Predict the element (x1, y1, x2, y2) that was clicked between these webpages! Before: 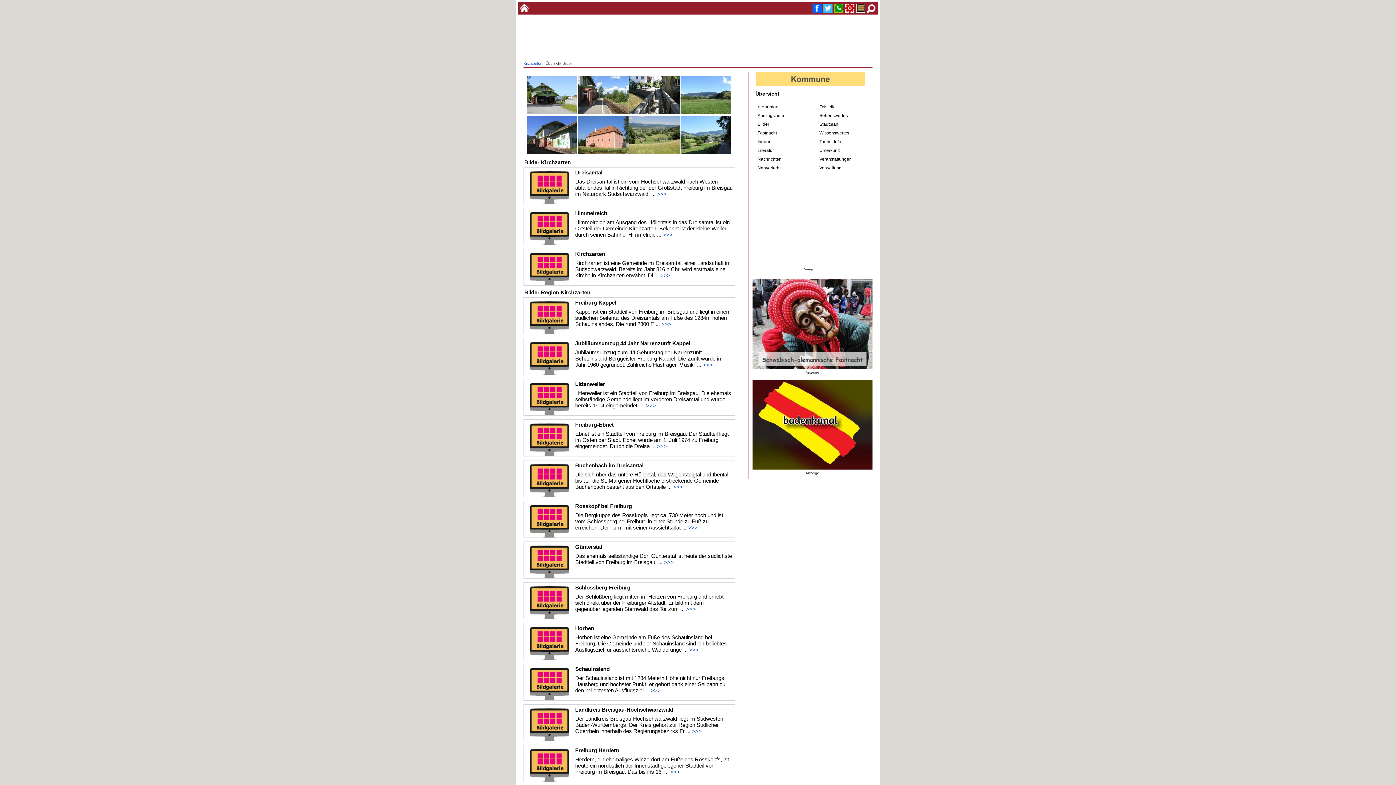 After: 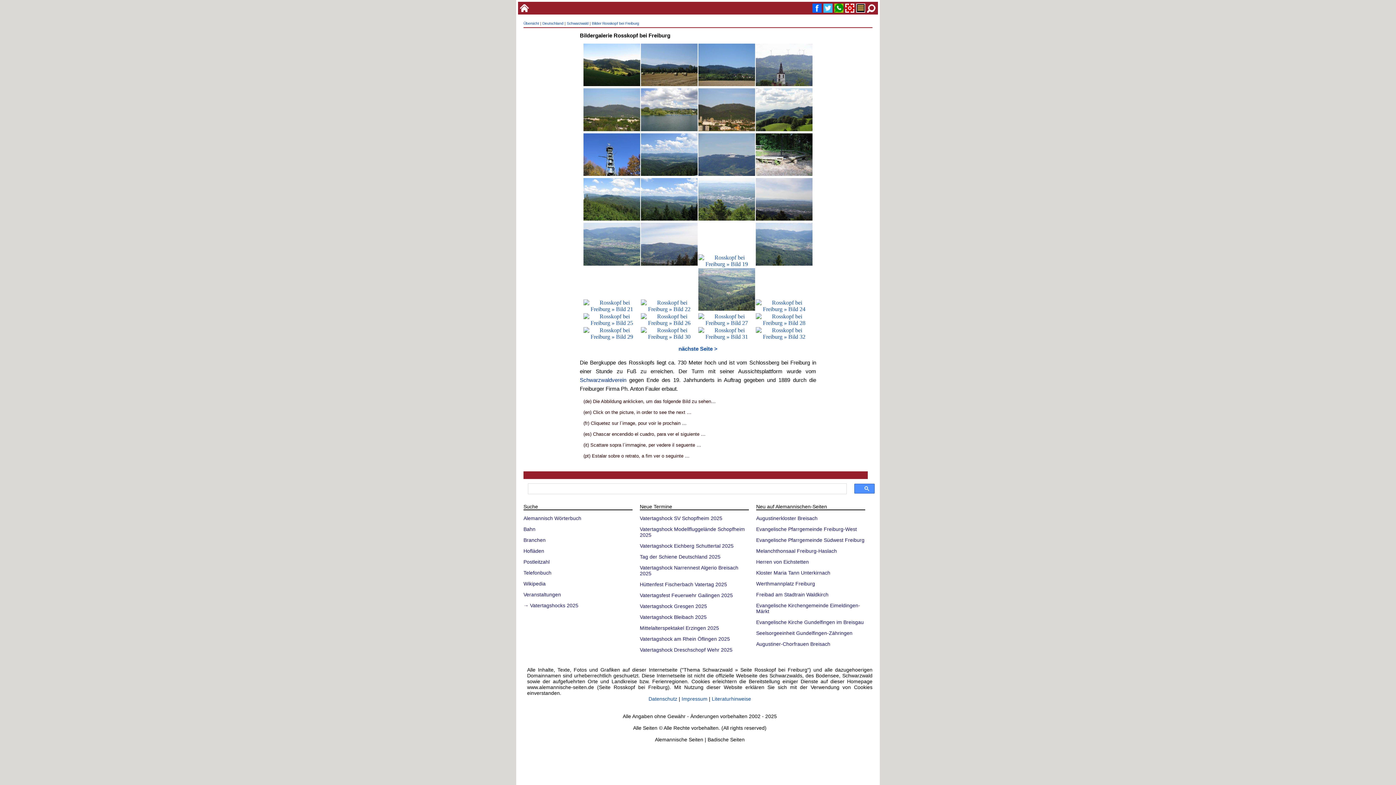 Action: bbox: (688, 524, 697, 531) label: >>>